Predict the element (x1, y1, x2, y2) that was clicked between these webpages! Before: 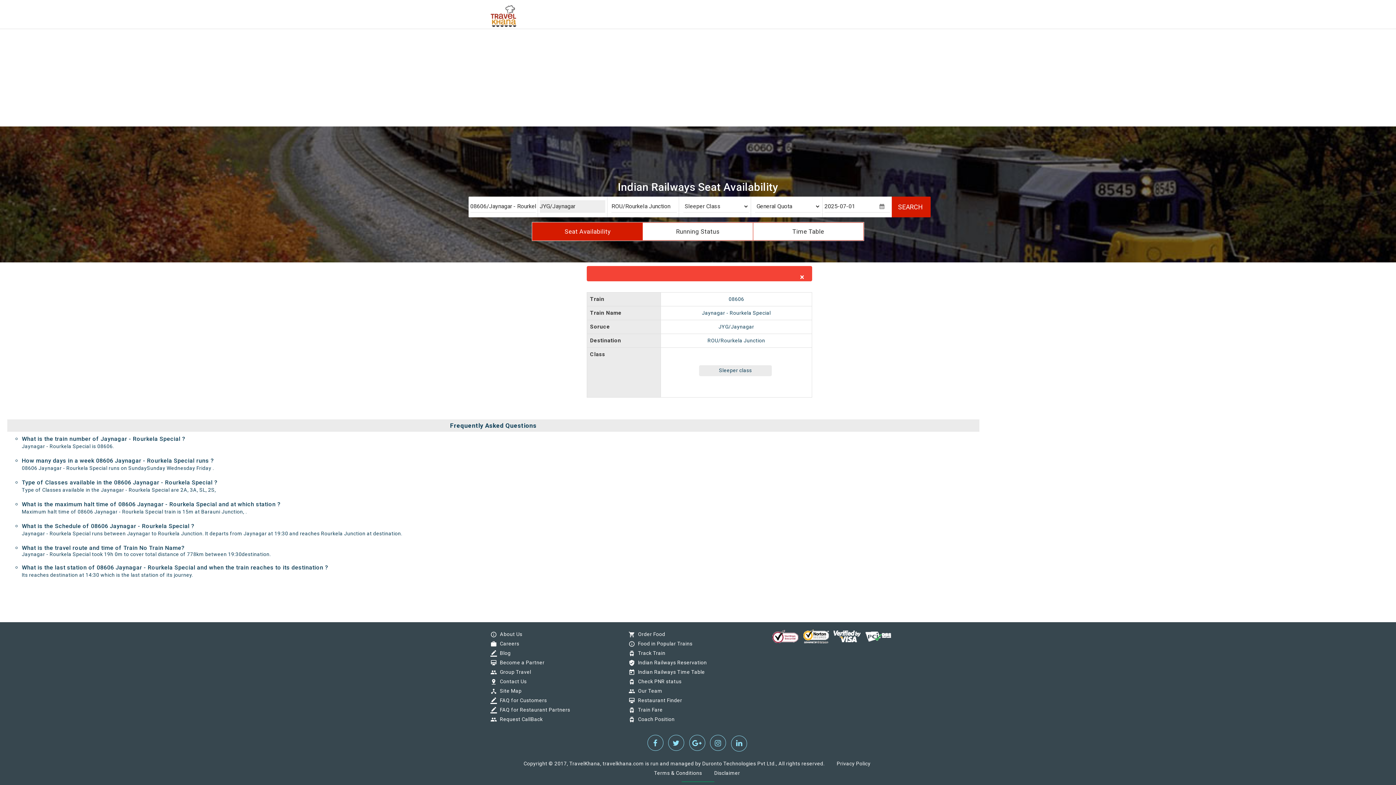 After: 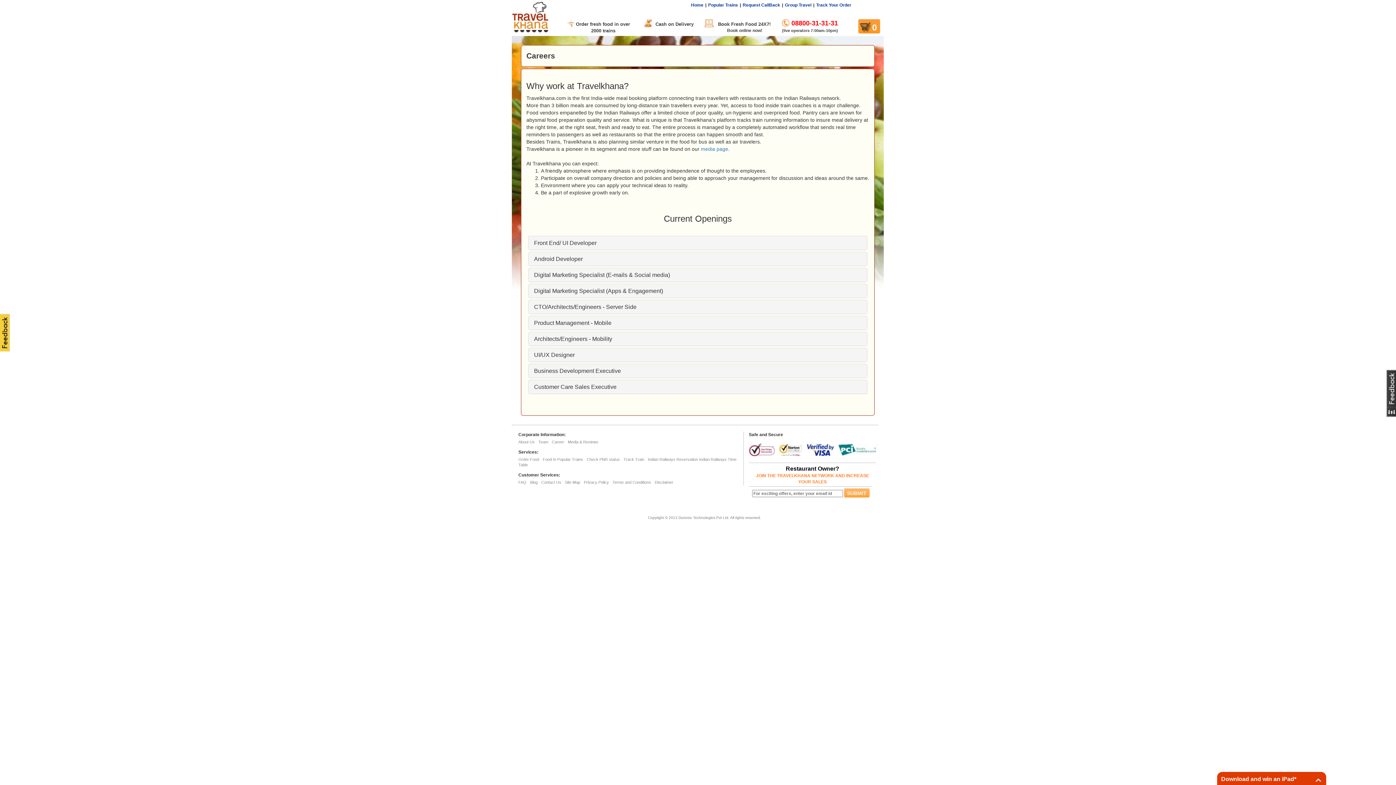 Action: label: work
Careers bbox: (496, 641, 519, 646)